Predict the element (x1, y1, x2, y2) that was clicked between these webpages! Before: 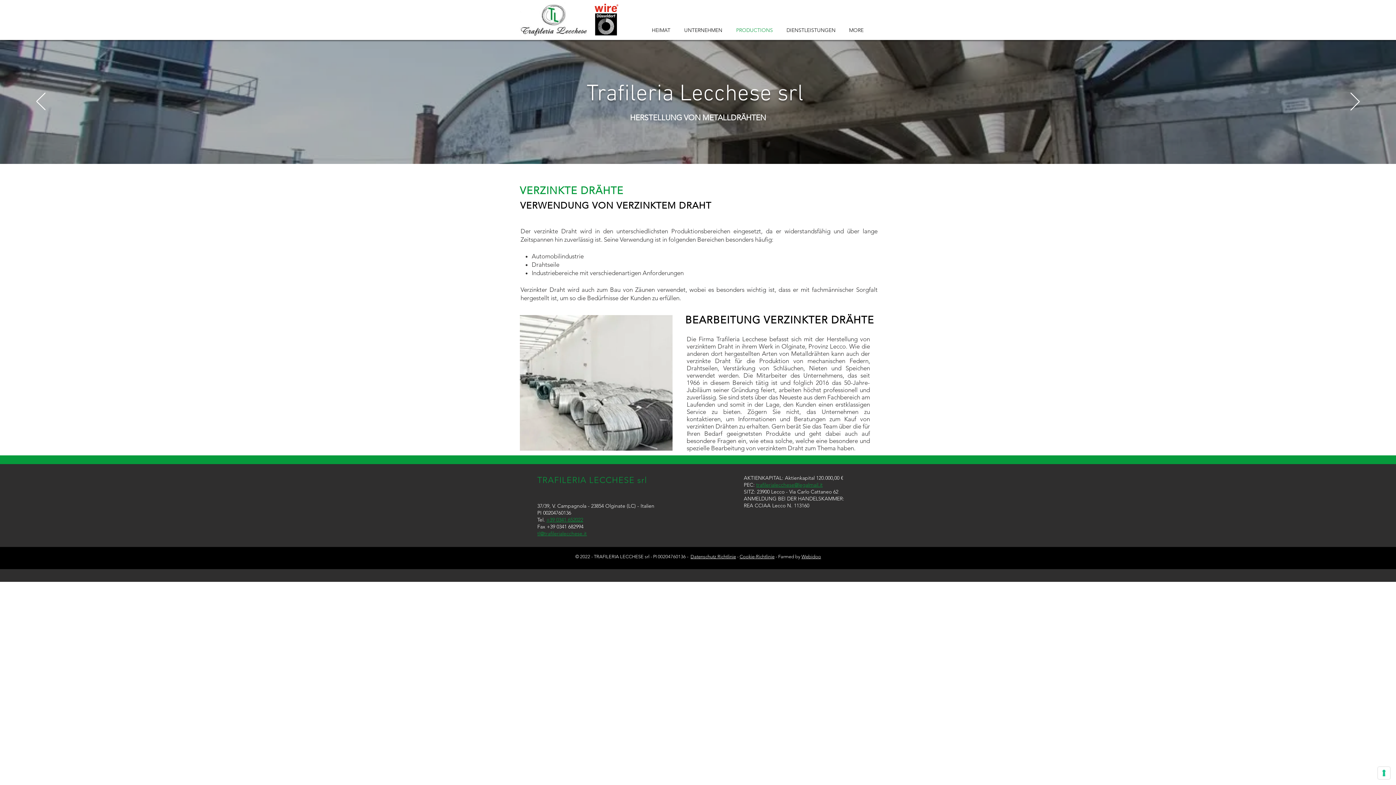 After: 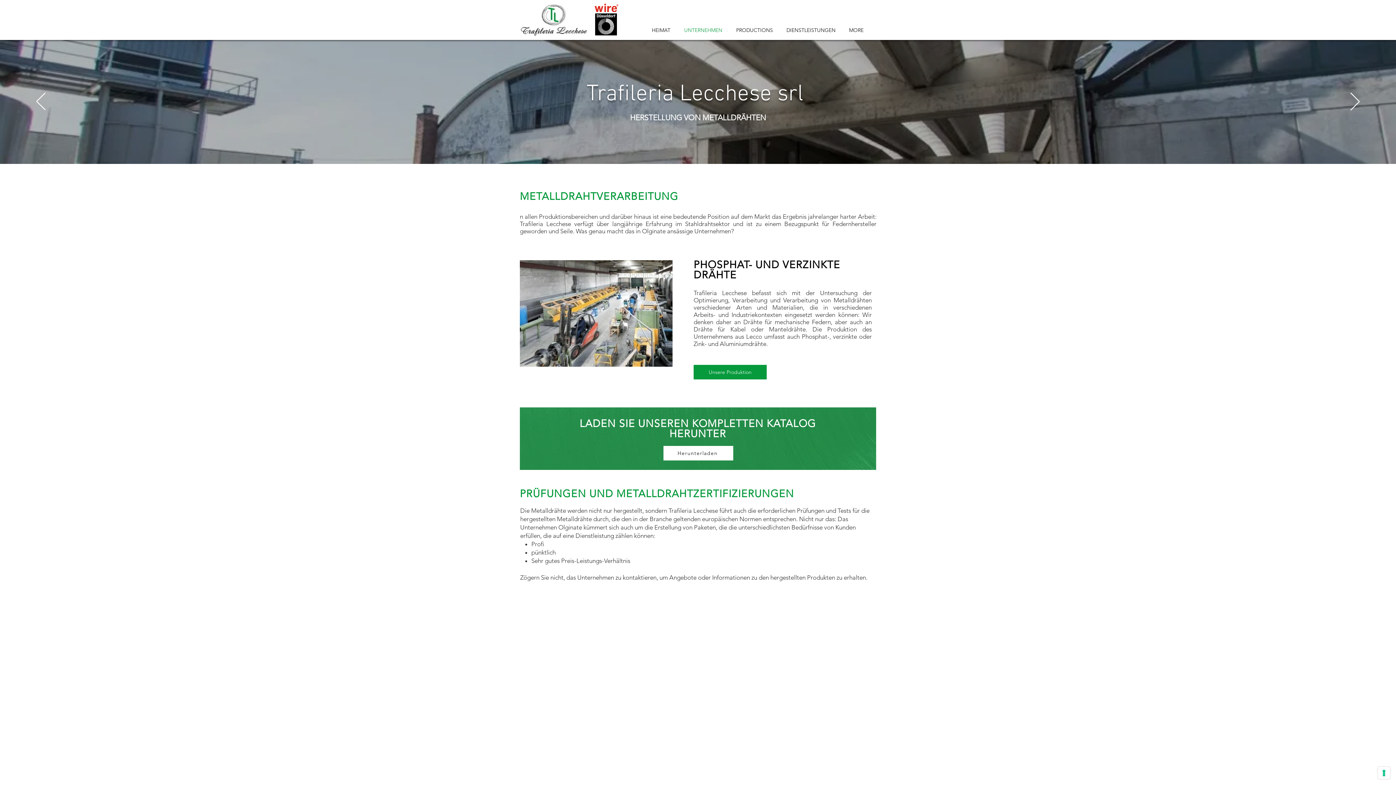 Action: label: UNTERNEHMEN bbox: (677, 24, 729, 36)